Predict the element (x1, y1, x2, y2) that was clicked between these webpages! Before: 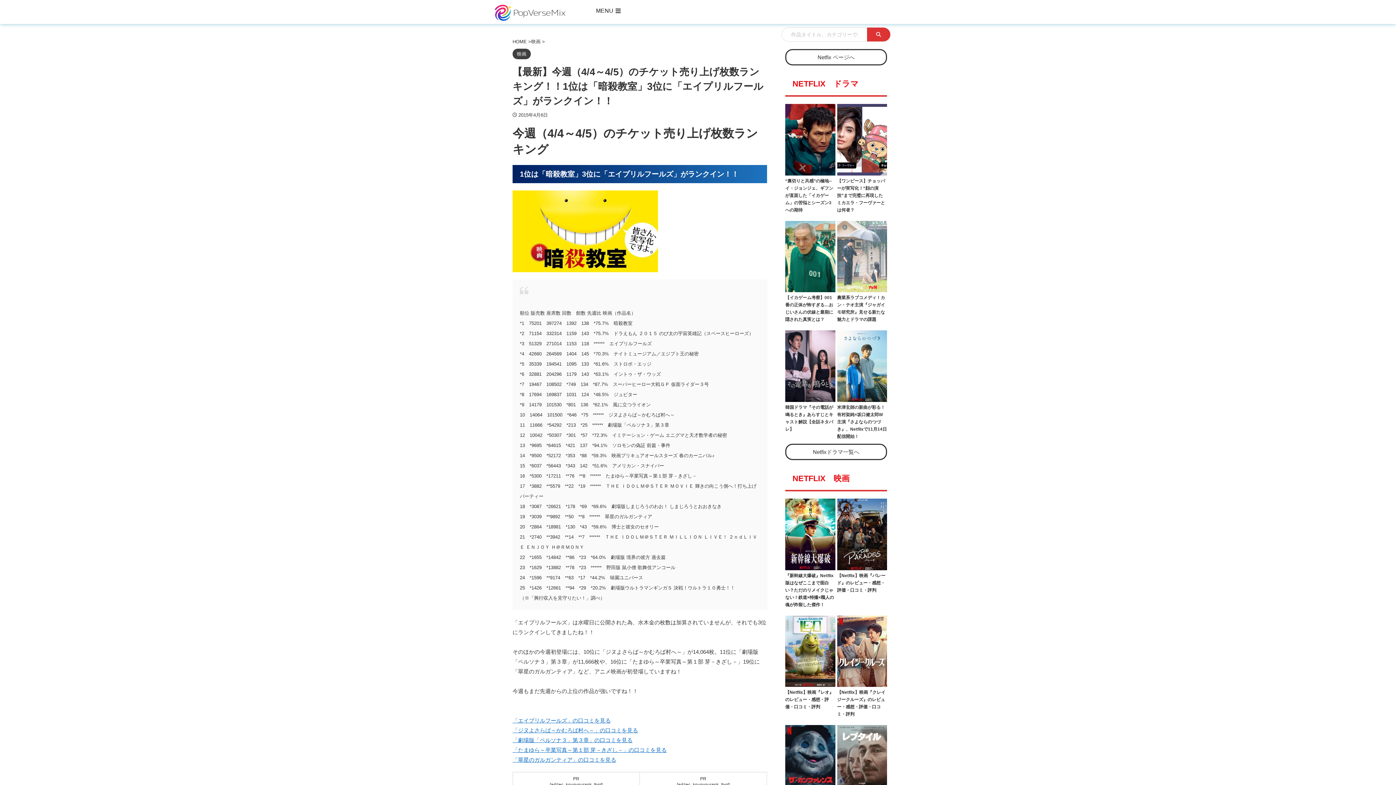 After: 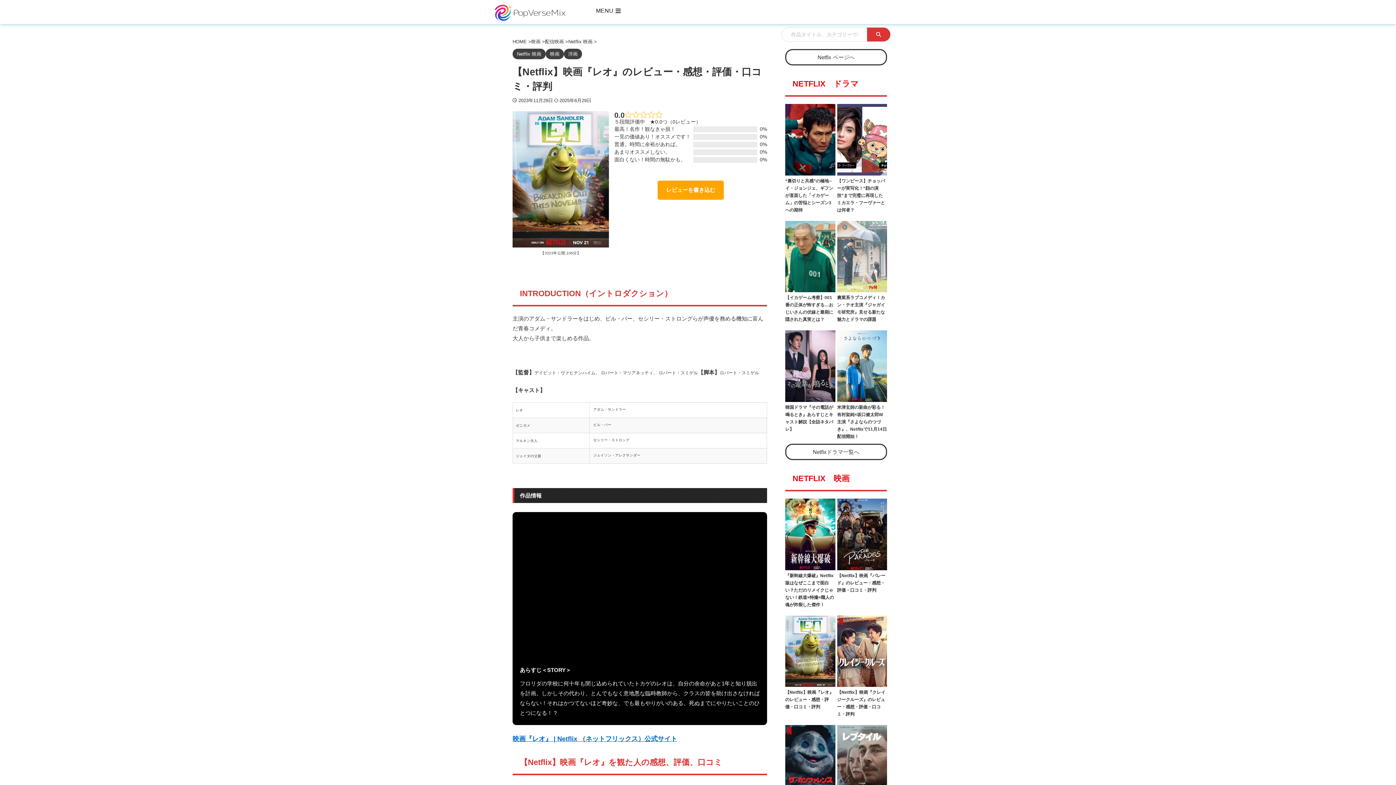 Action: label: 【Netflix】映画『レオ』のレビュー・感想・評価・口コミ・評判 bbox: (785, 690, 833, 709)